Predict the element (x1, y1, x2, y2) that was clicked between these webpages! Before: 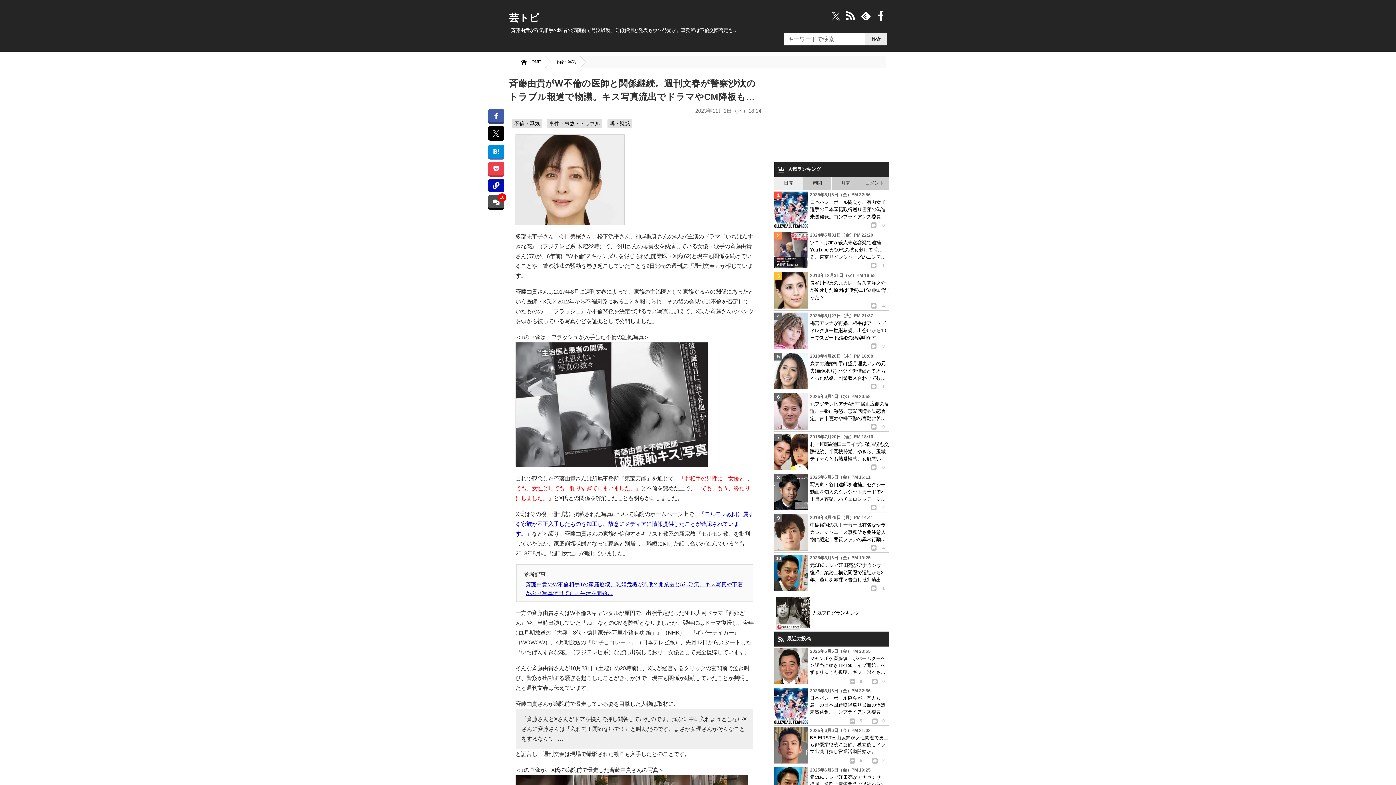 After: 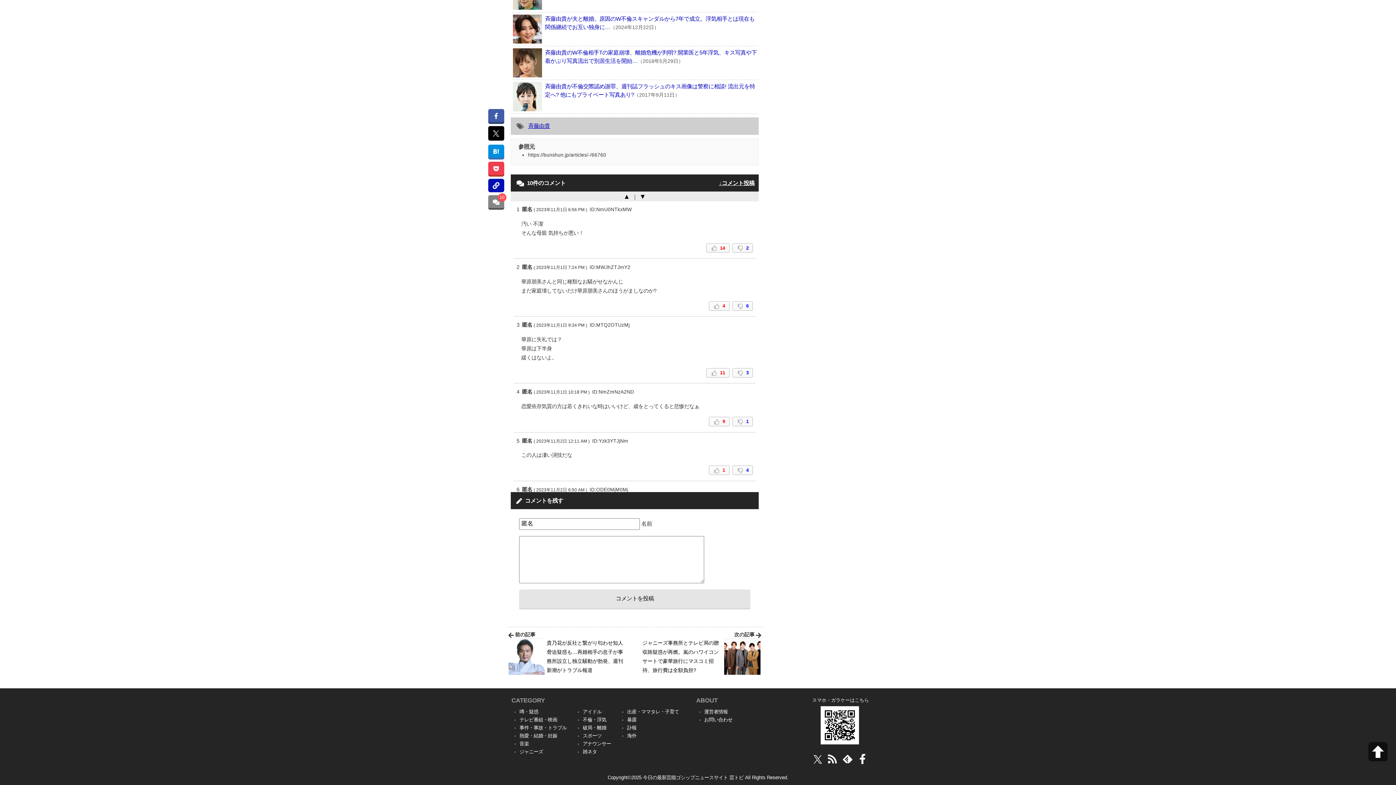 Action: label: 10 bbox: (488, 195, 504, 208)